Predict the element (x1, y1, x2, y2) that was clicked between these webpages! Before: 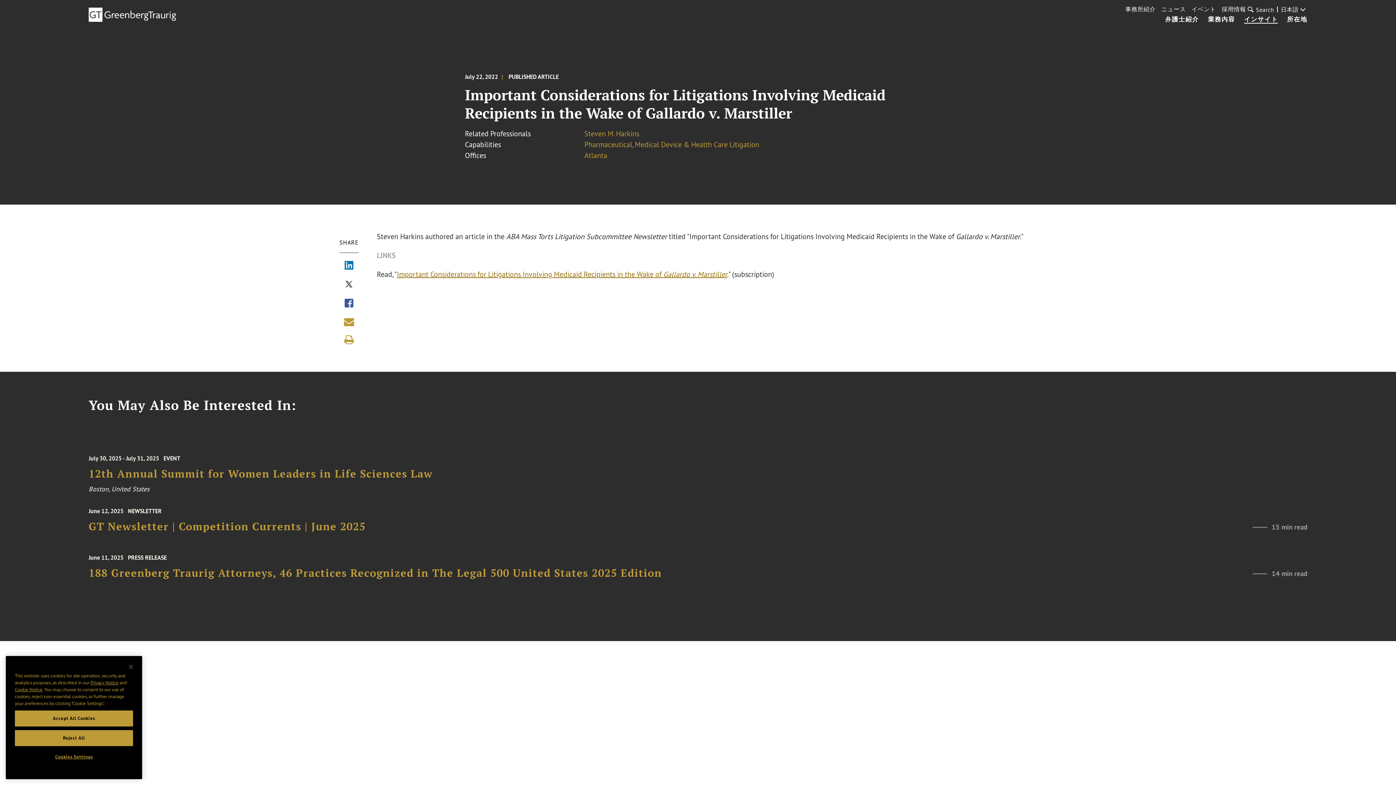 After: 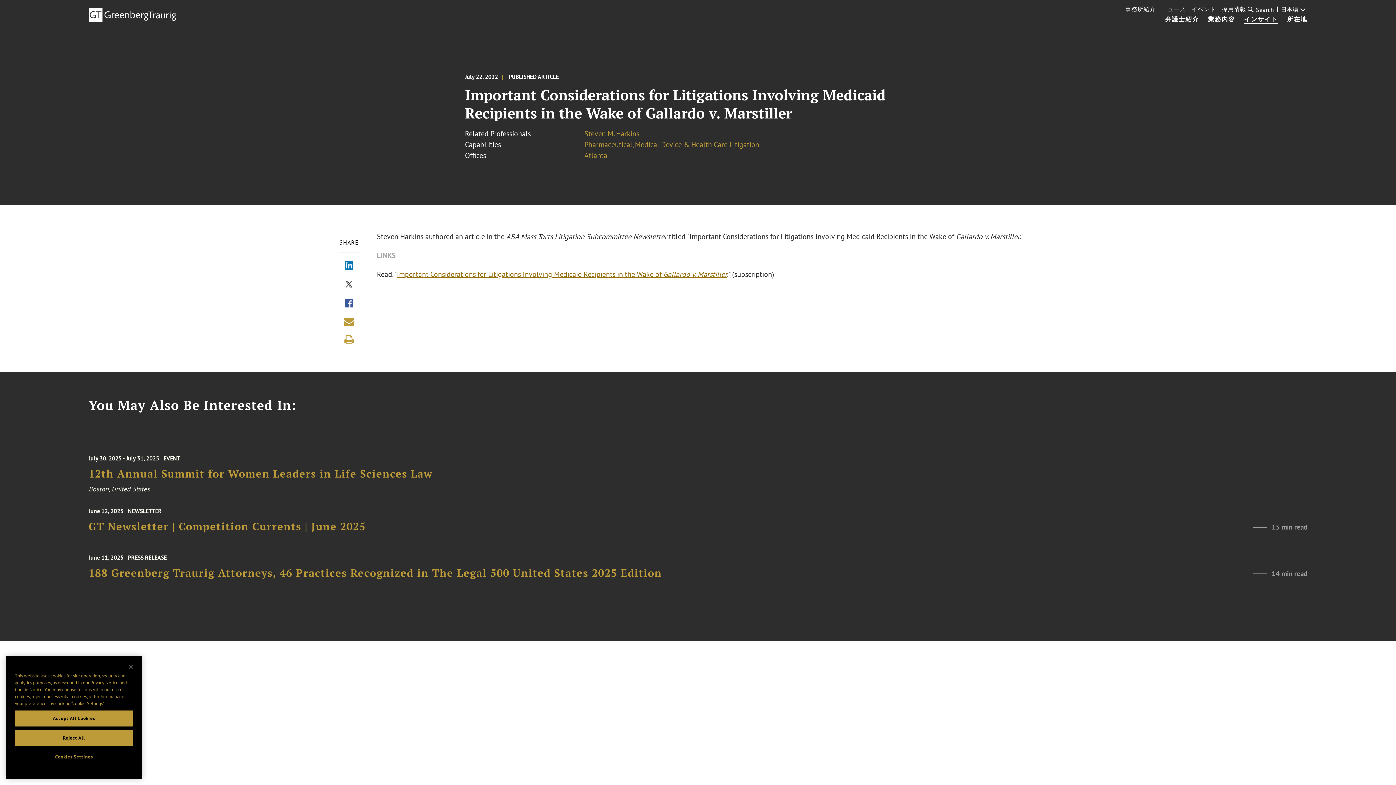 Action: label: Share via LinkedIn bbox: (344, 260, 353, 272)